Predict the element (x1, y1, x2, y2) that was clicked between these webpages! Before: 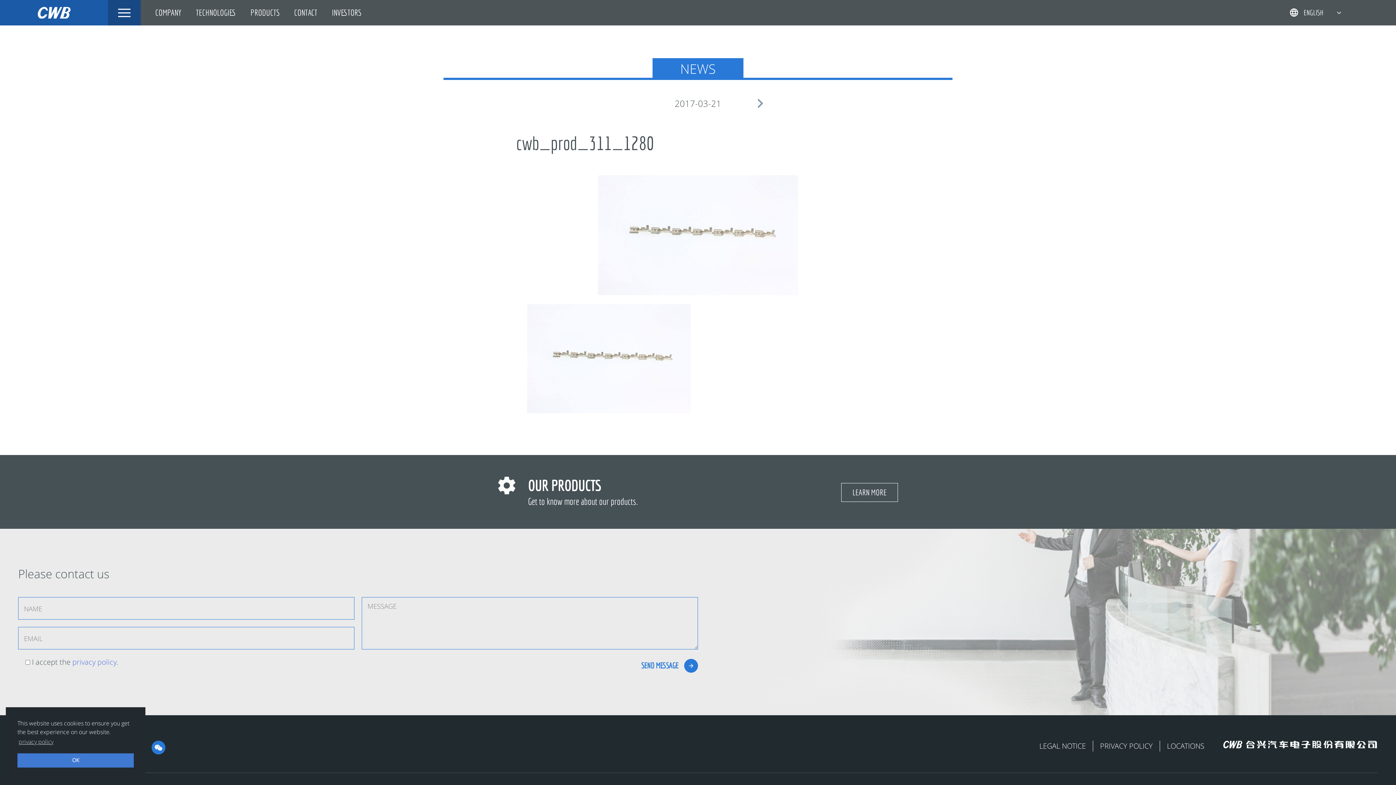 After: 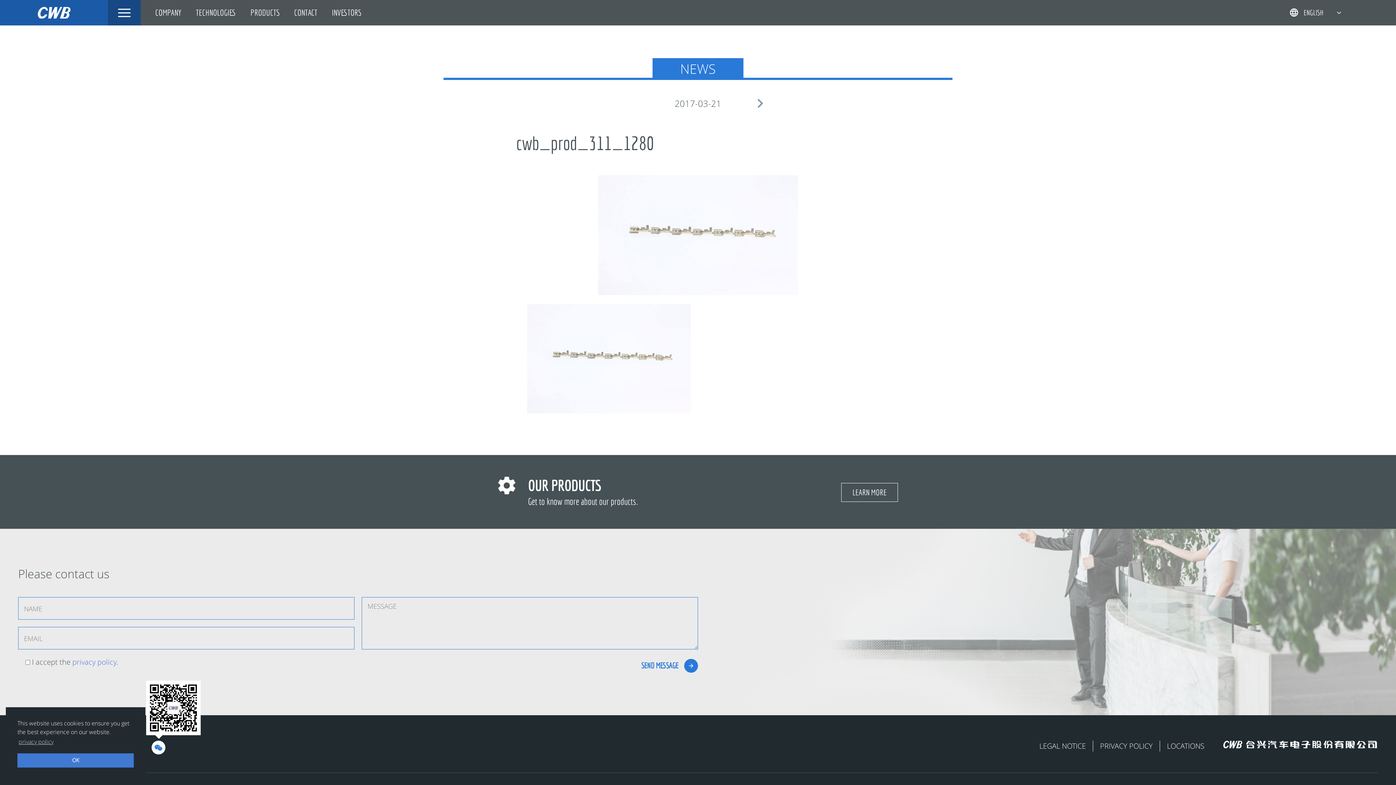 Action: bbox: (151, 741, 165, 754)